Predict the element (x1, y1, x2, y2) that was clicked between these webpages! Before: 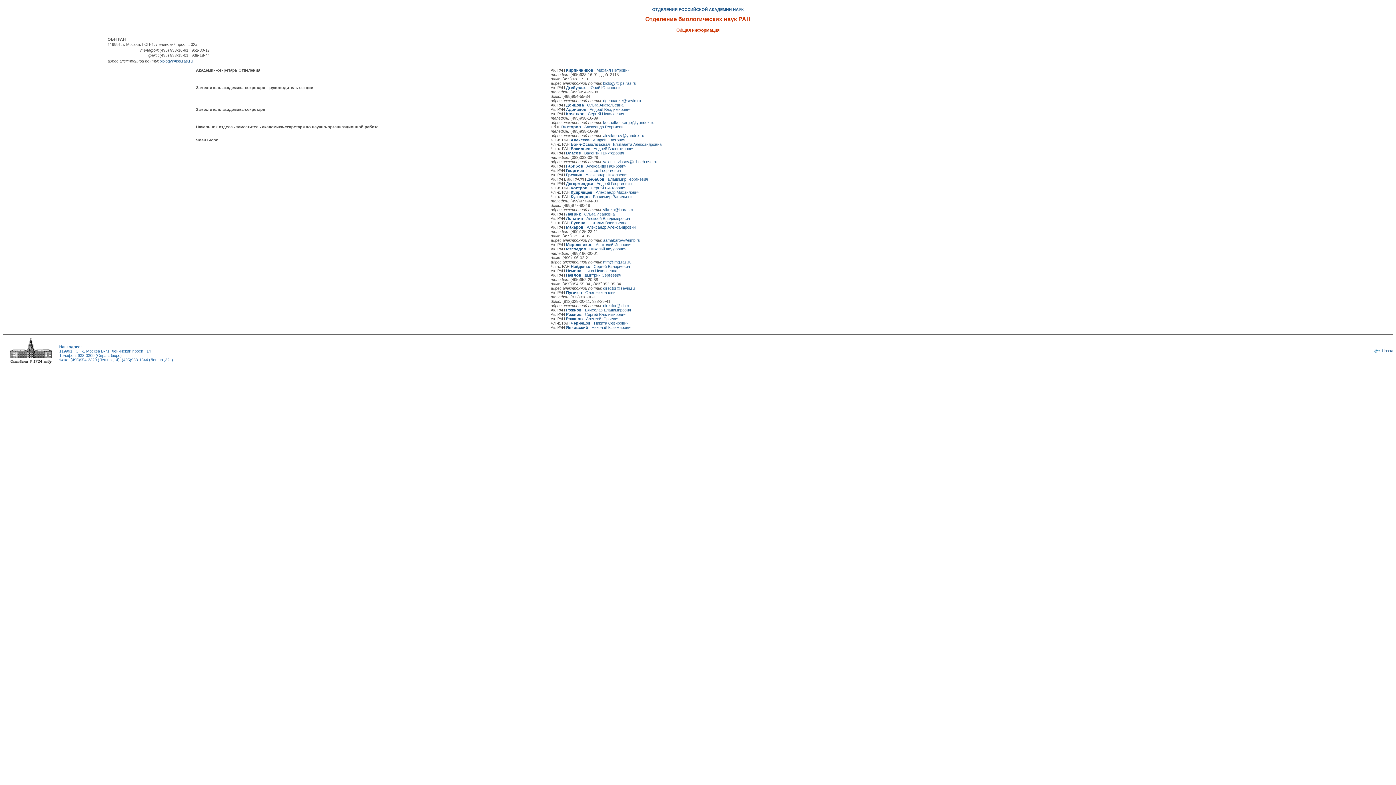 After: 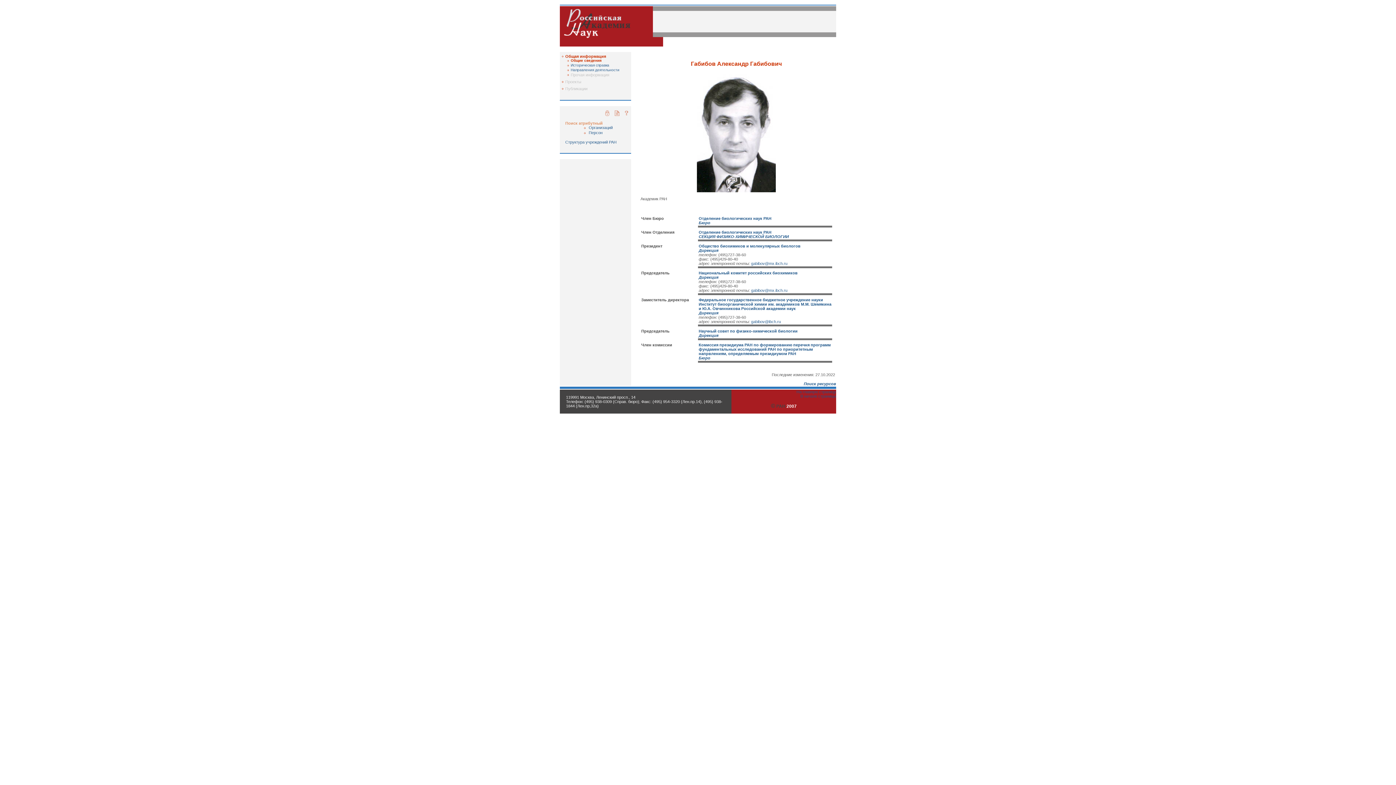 Action: label:  Габибов   Александр Габибович bbox: (565, 164, 626, 168)